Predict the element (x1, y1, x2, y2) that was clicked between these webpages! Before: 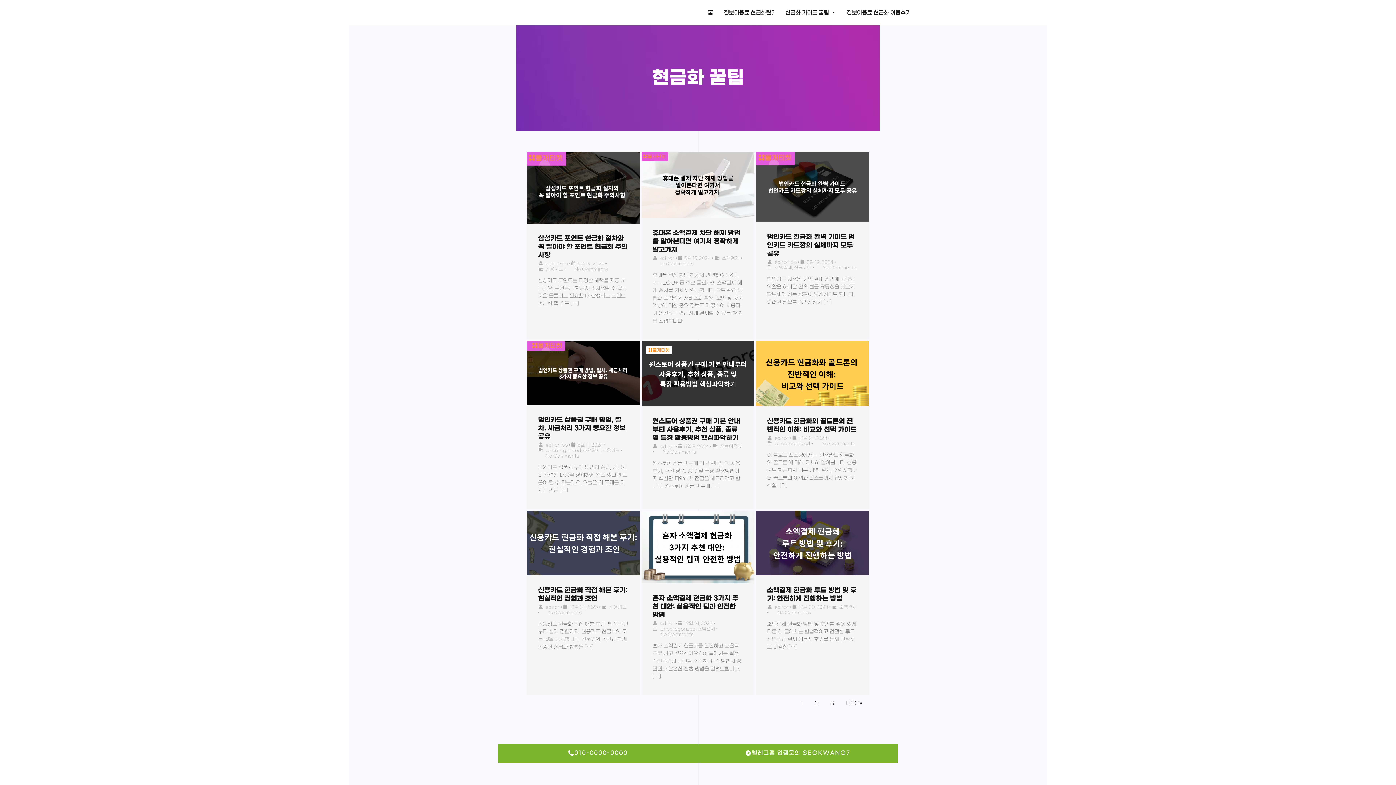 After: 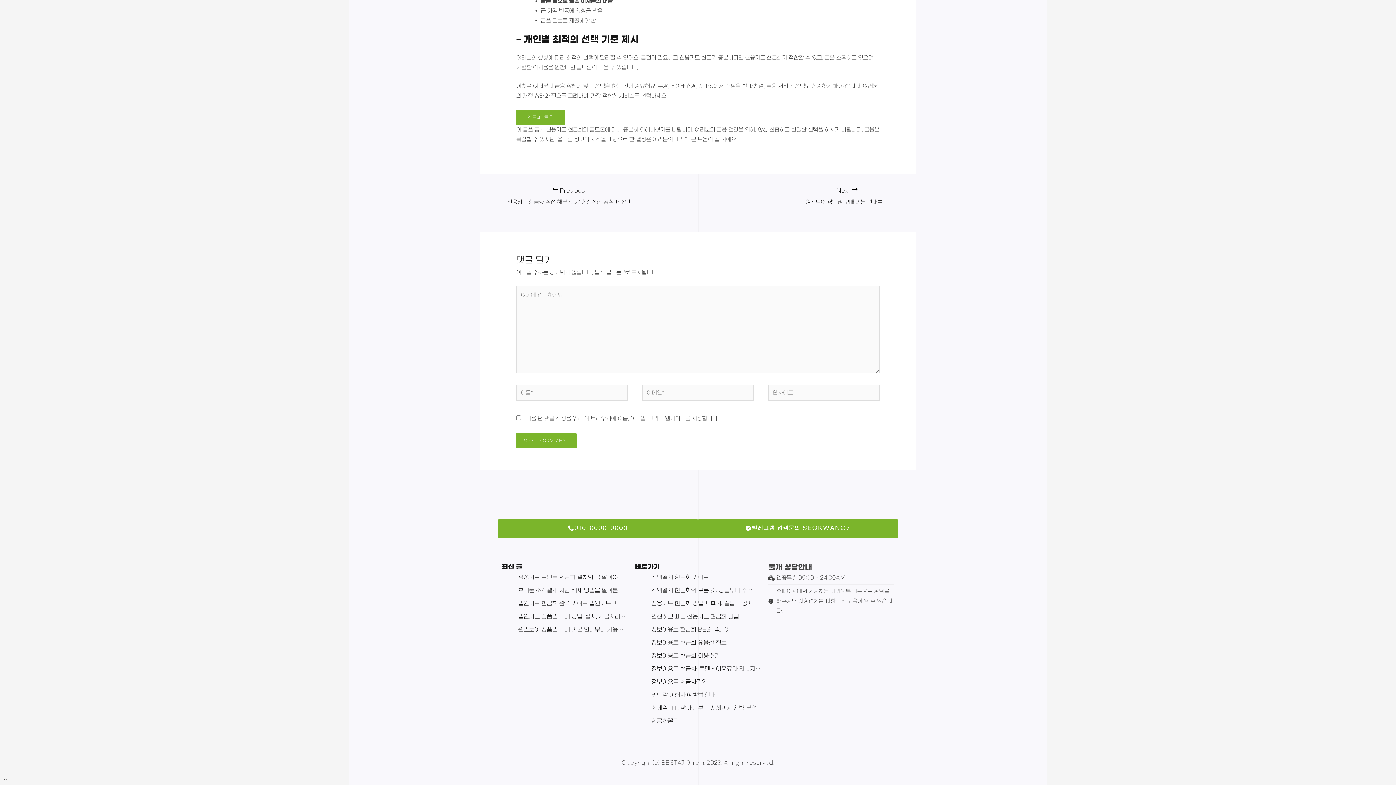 Action: bbox: (821, 441, 855, 446) label: No Comments